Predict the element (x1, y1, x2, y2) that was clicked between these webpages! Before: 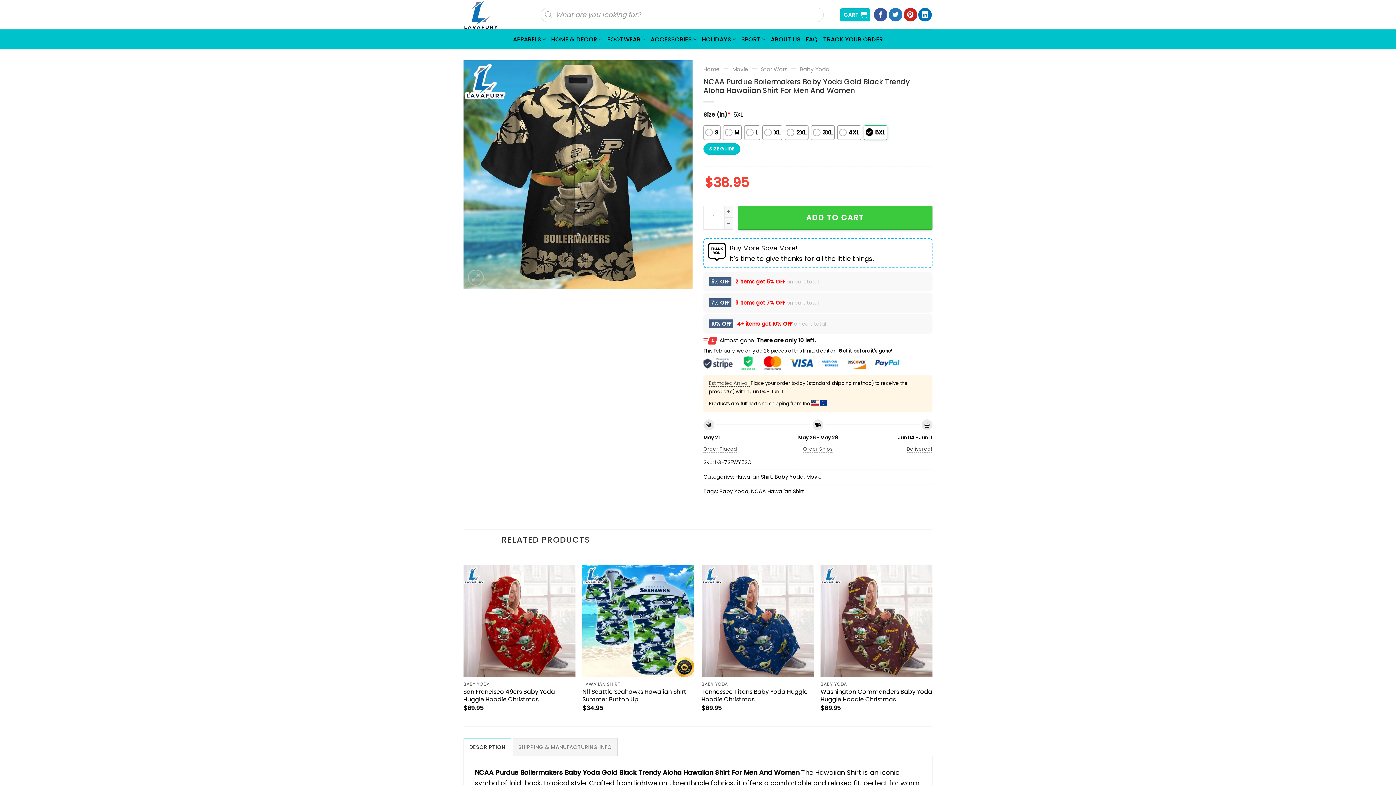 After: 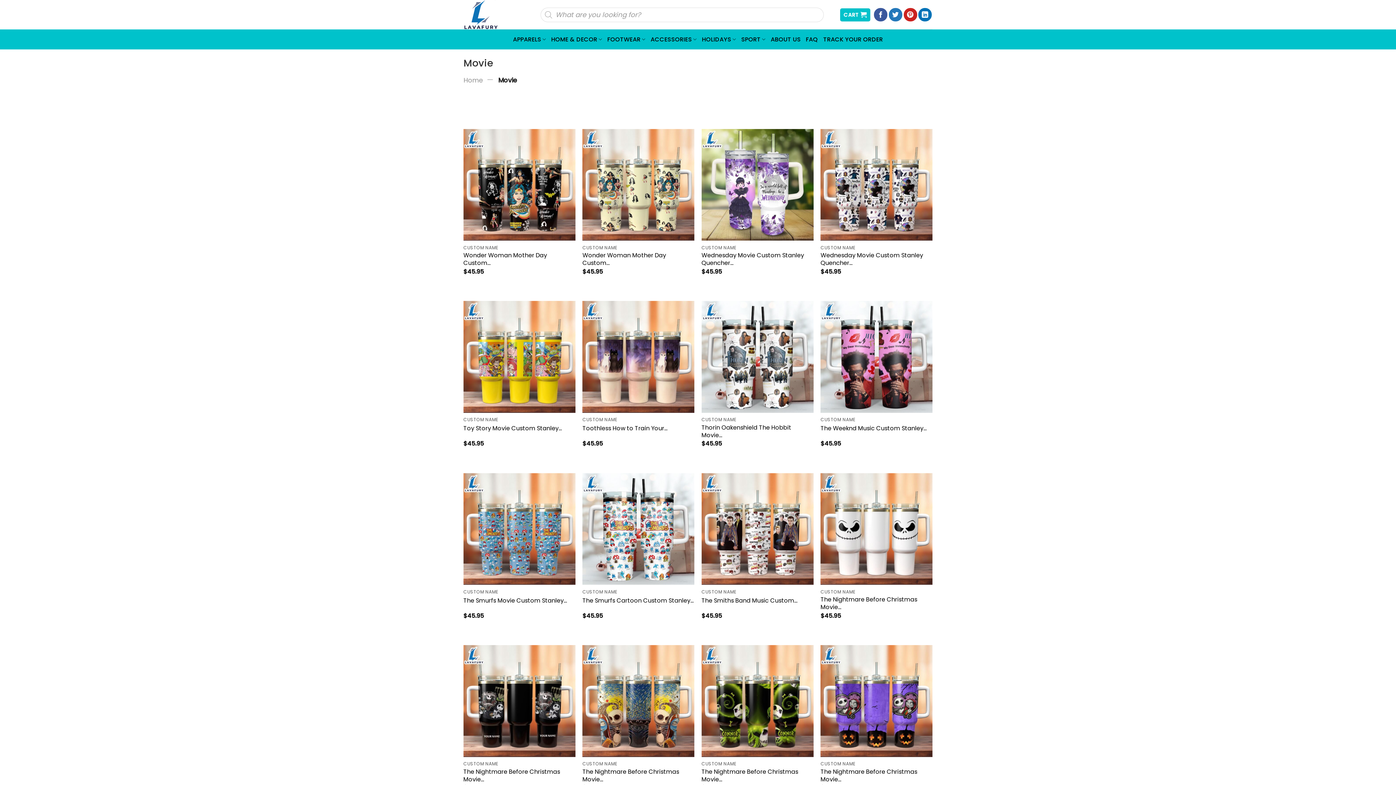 Action: label: Movie bbox: (732, 65, 748, 73)